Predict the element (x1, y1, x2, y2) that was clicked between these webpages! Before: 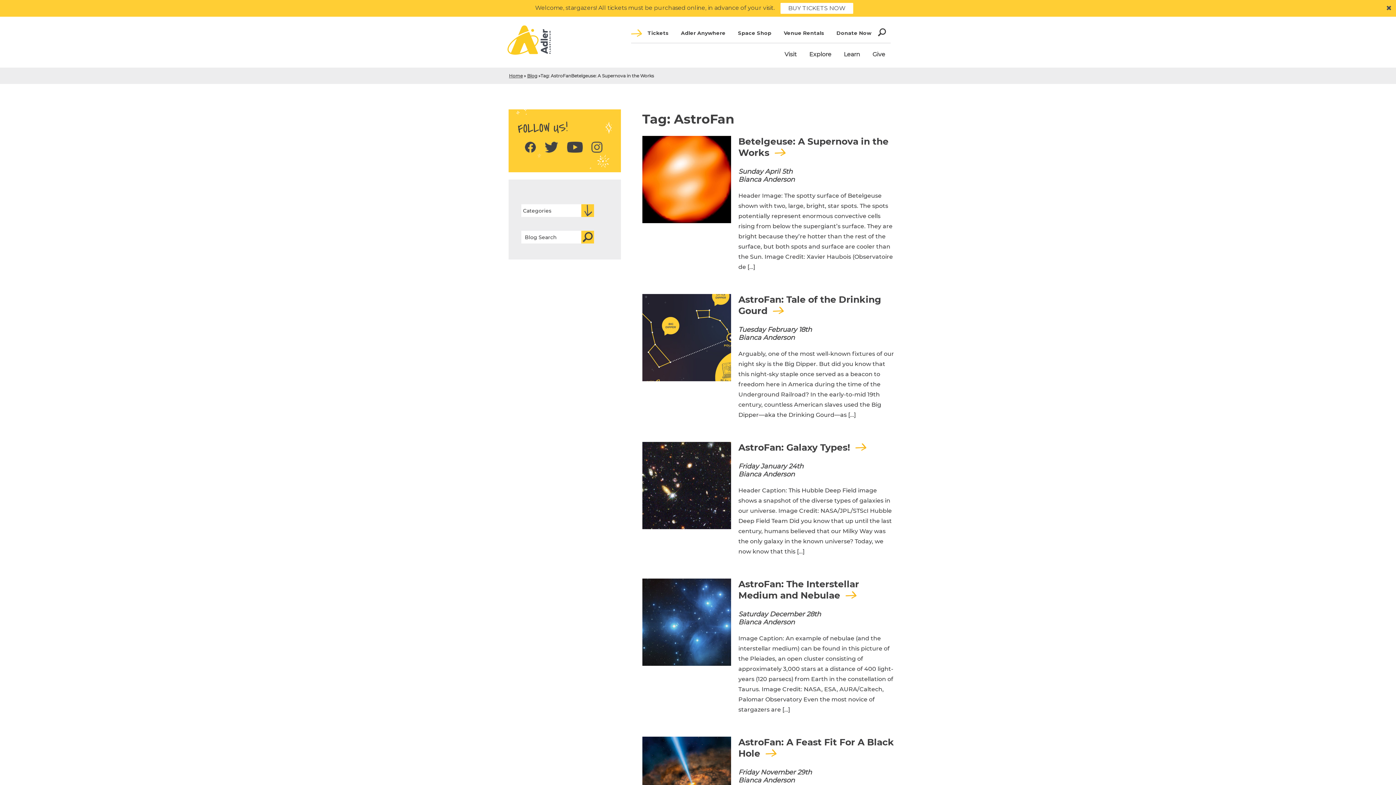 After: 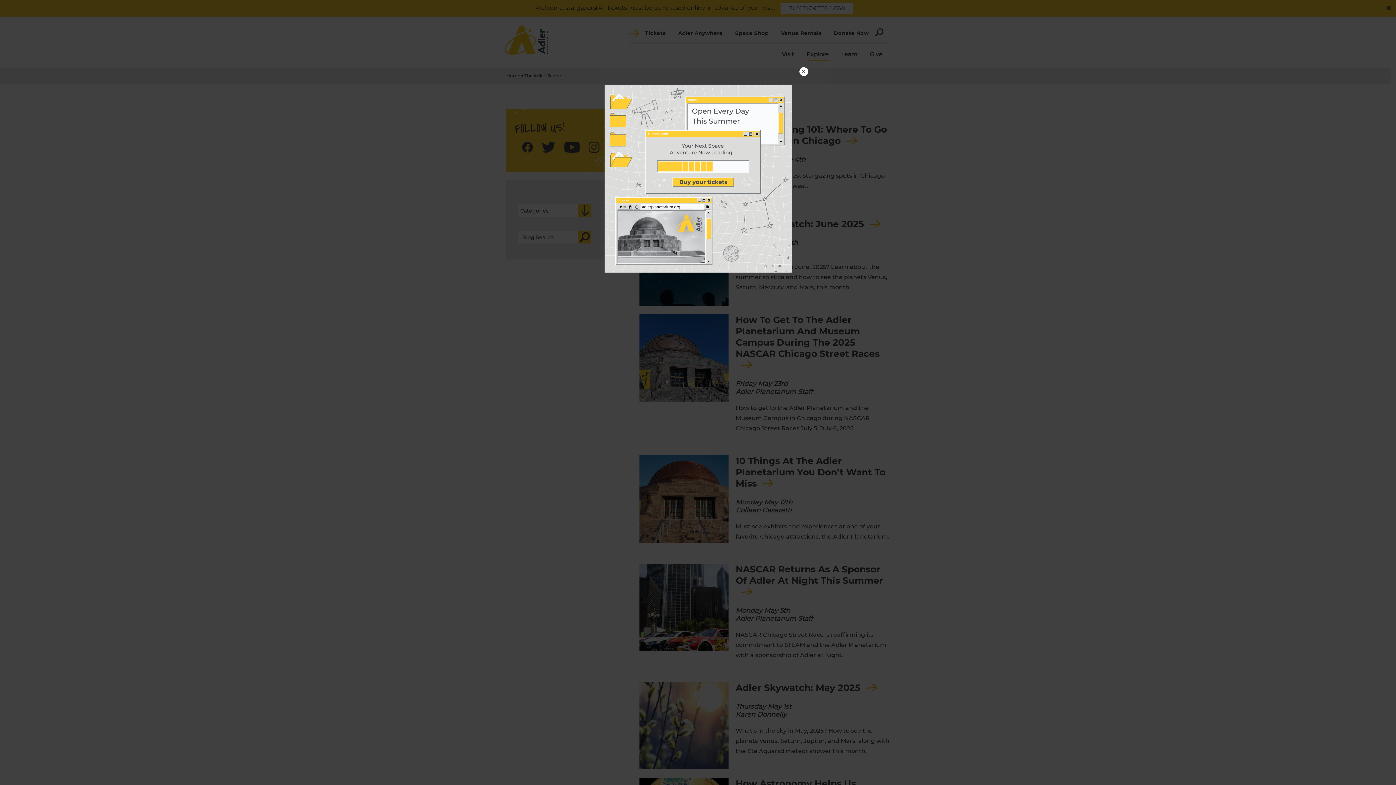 Action: label: Blog bbox: (527, 73, 537, 78)